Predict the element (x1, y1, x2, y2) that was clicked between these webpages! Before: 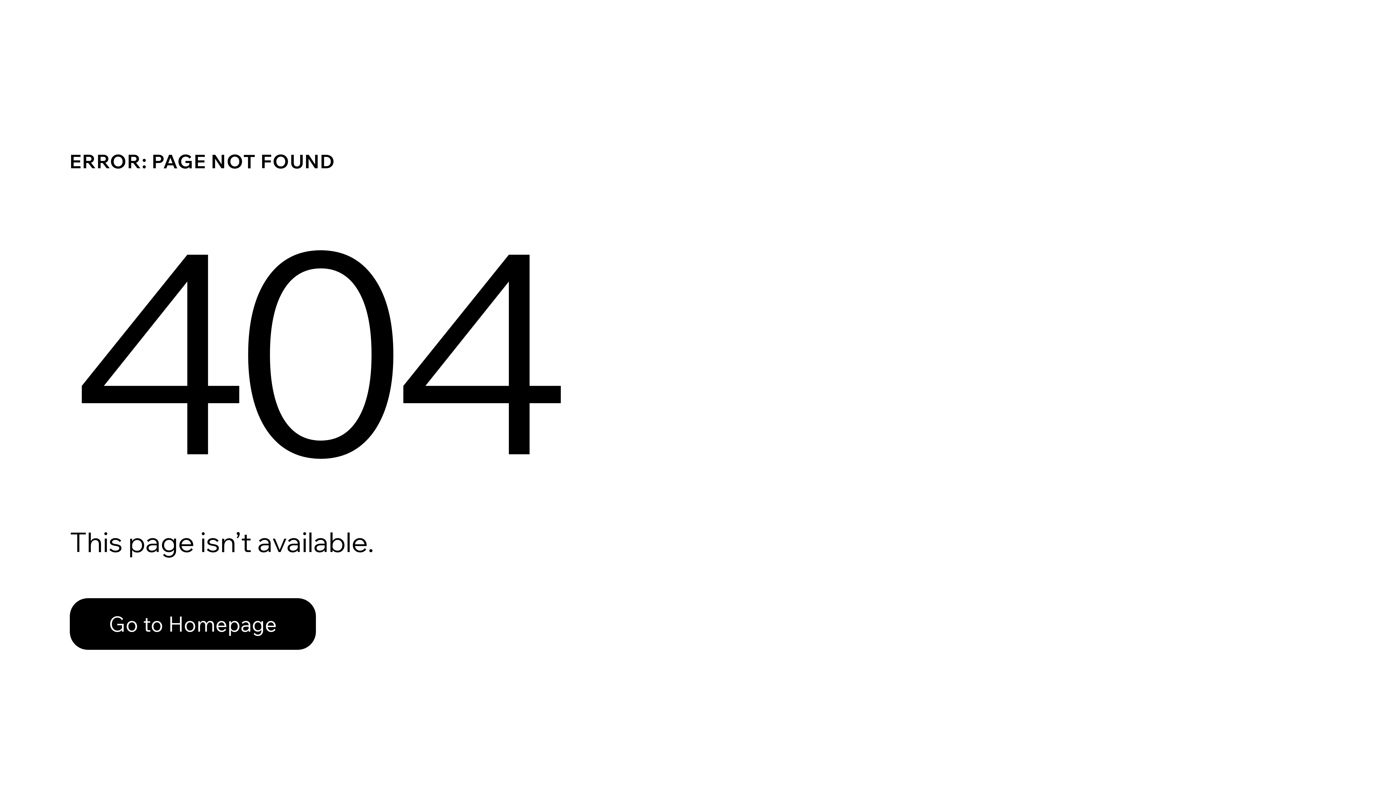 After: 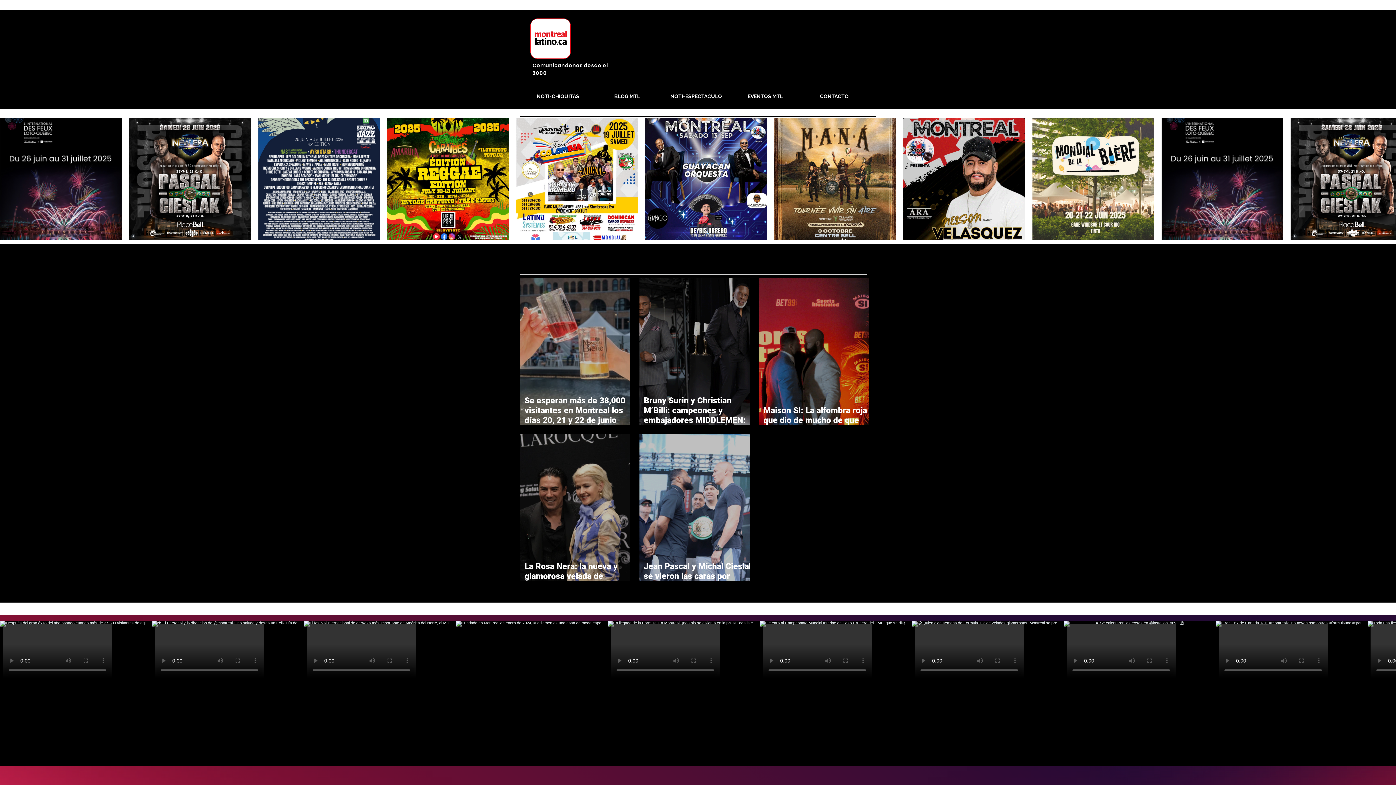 Action: bbox: (69, 598, 316, 650) label: Go to Homepage